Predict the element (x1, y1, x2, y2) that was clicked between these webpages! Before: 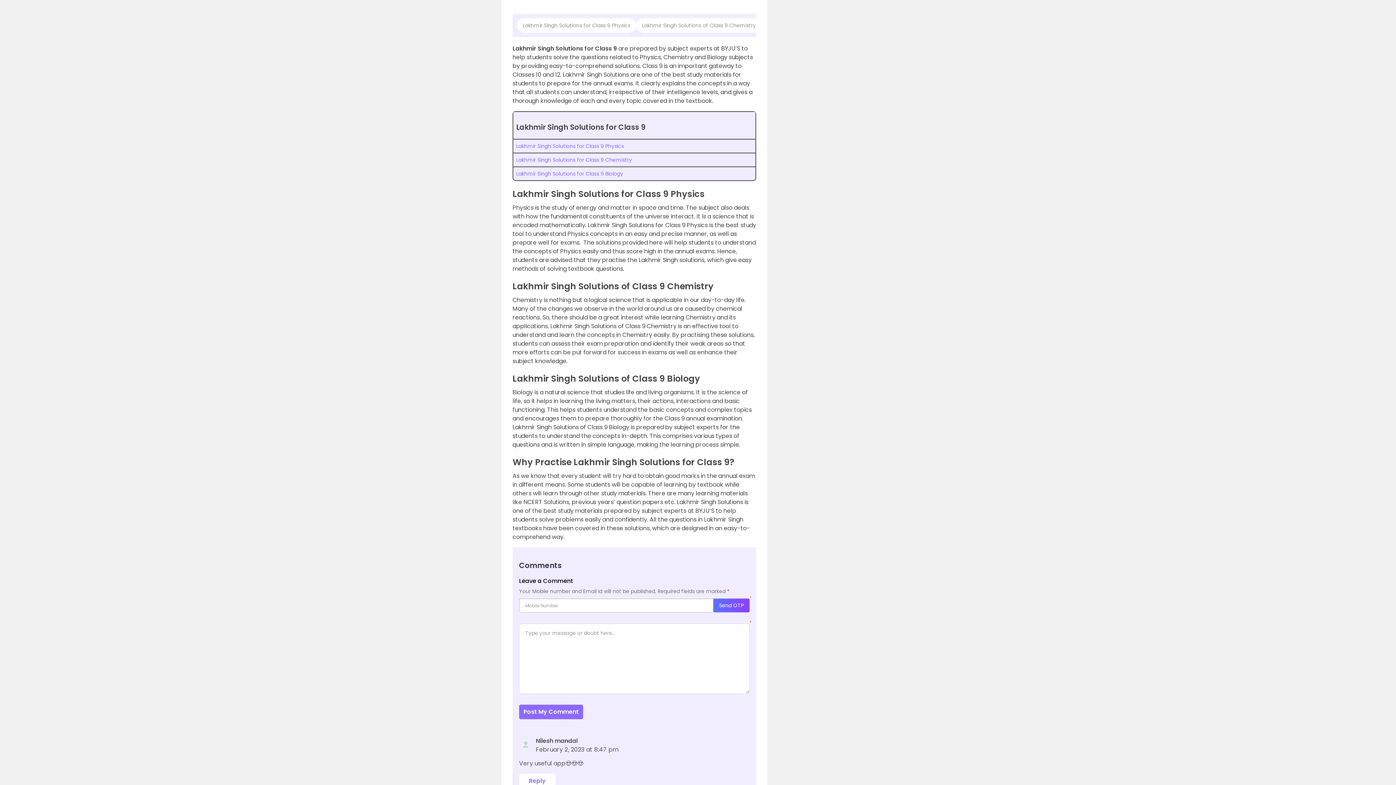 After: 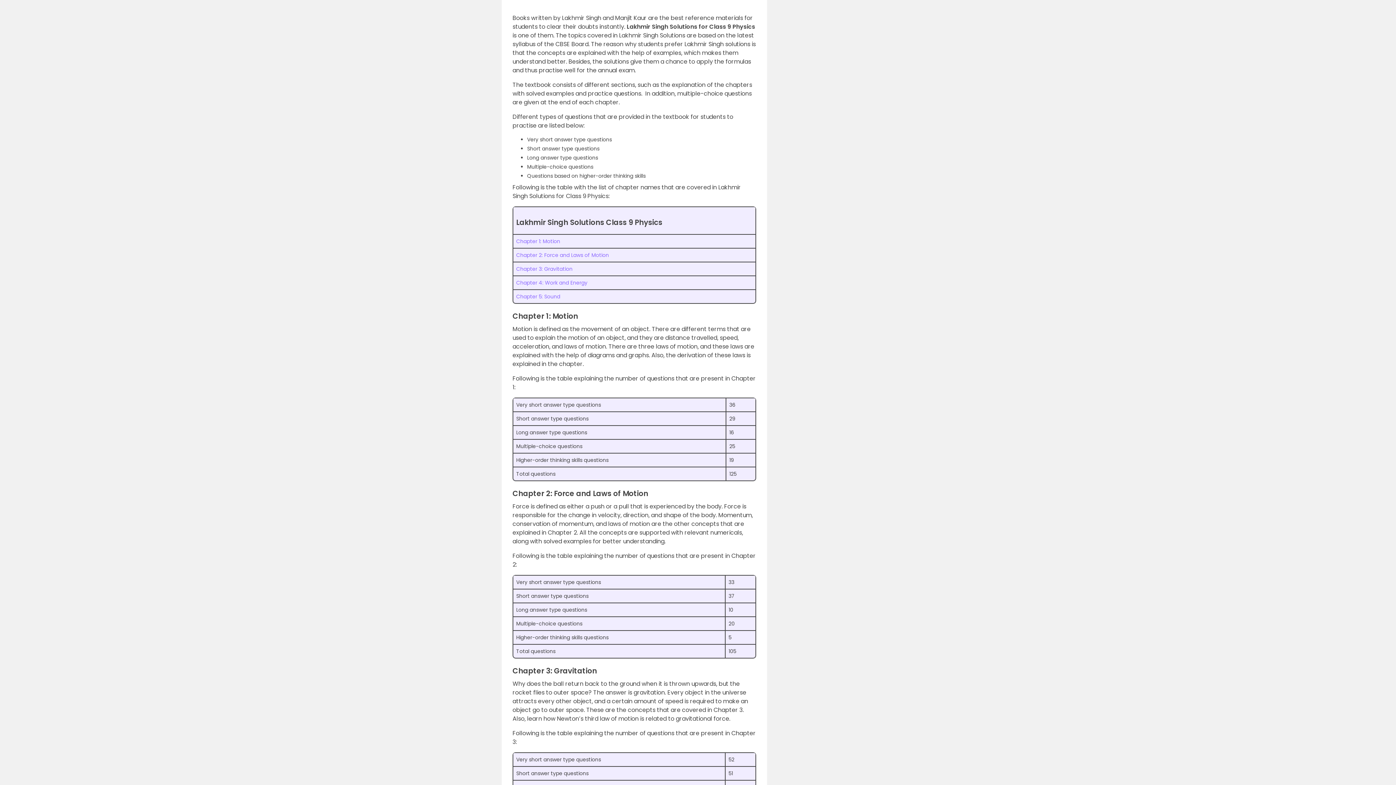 Action: label: Lakhmir Singh Solutions for Class 9 Physics bbox: (516, 142, 624, 149)